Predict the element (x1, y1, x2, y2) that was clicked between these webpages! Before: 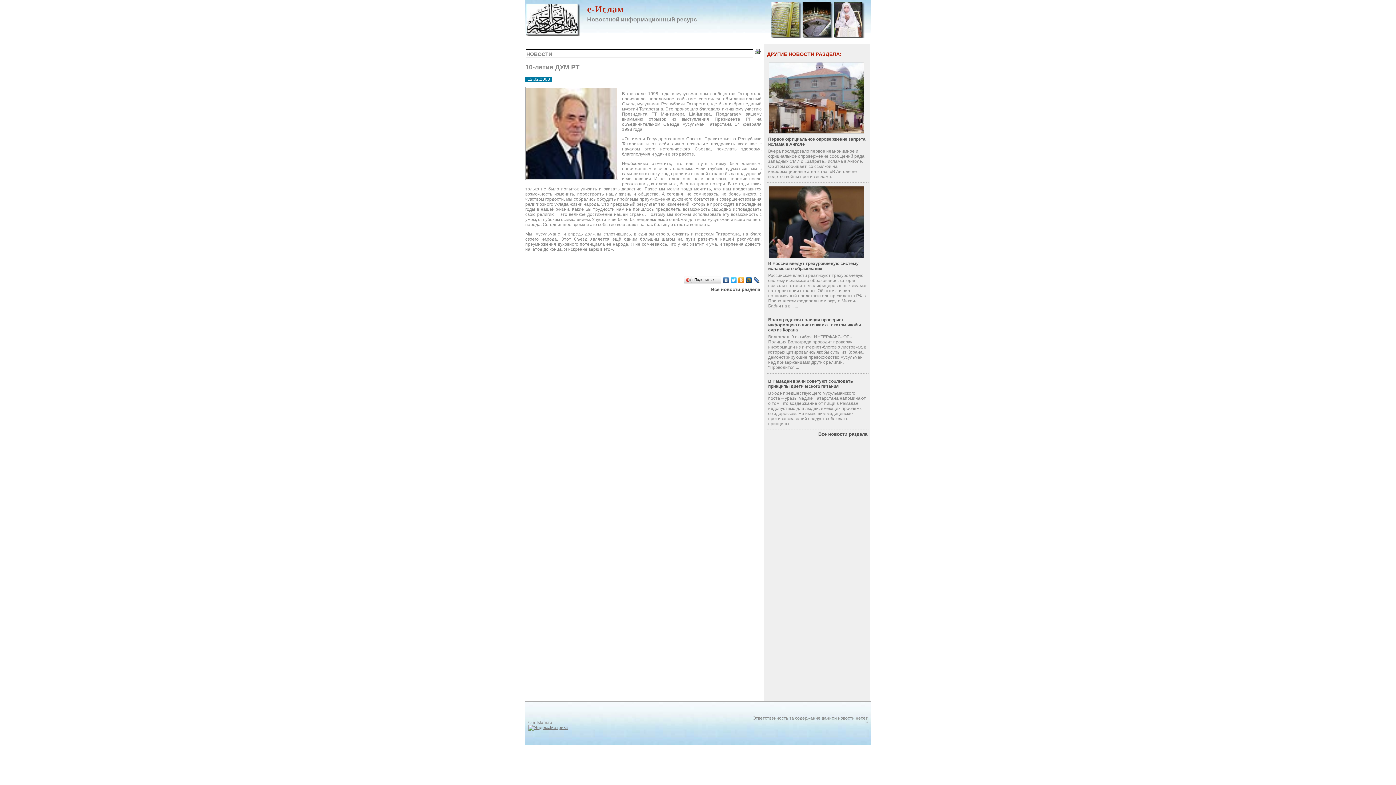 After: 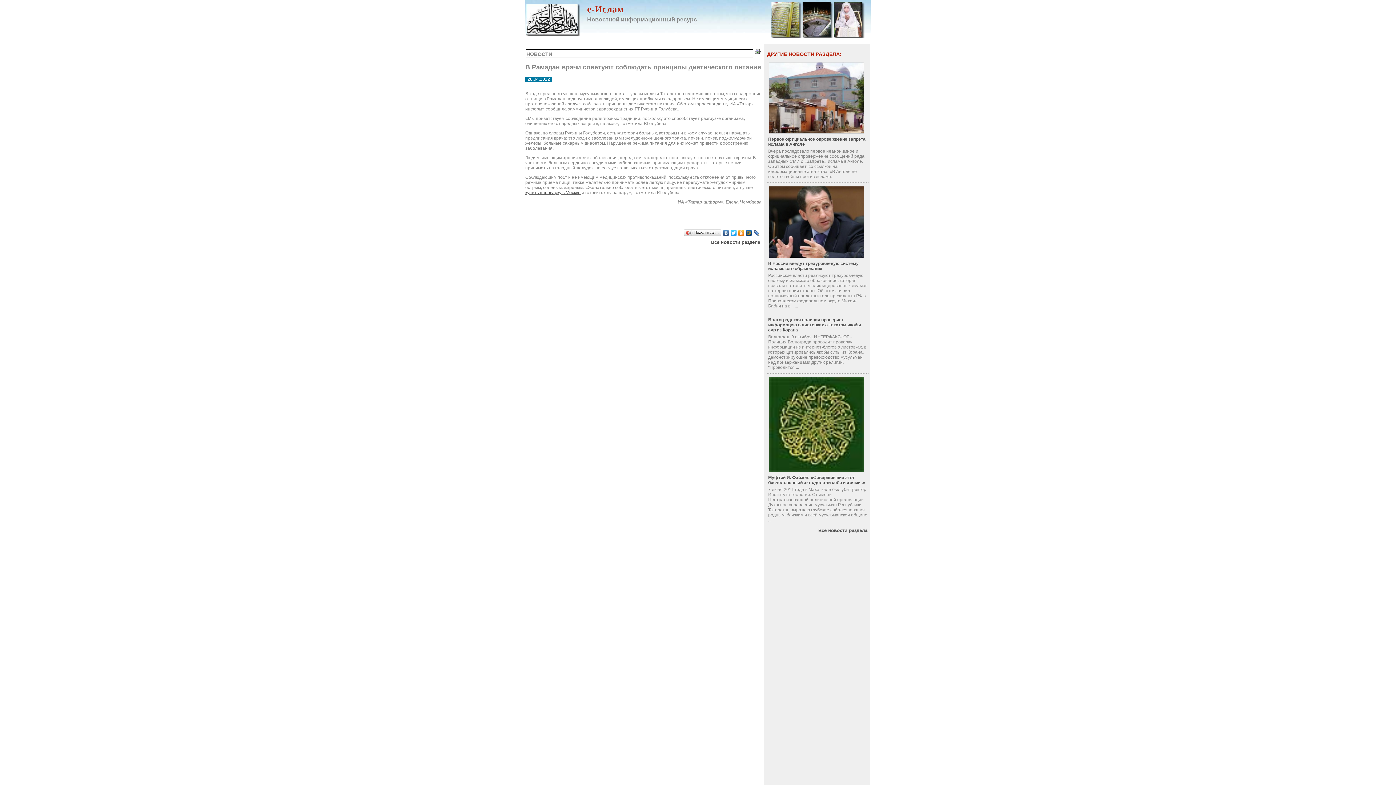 Action: label: В Рамадан врачи советуют соблюдать принципы диетического питания bbox: (768, 377, 853, 390)